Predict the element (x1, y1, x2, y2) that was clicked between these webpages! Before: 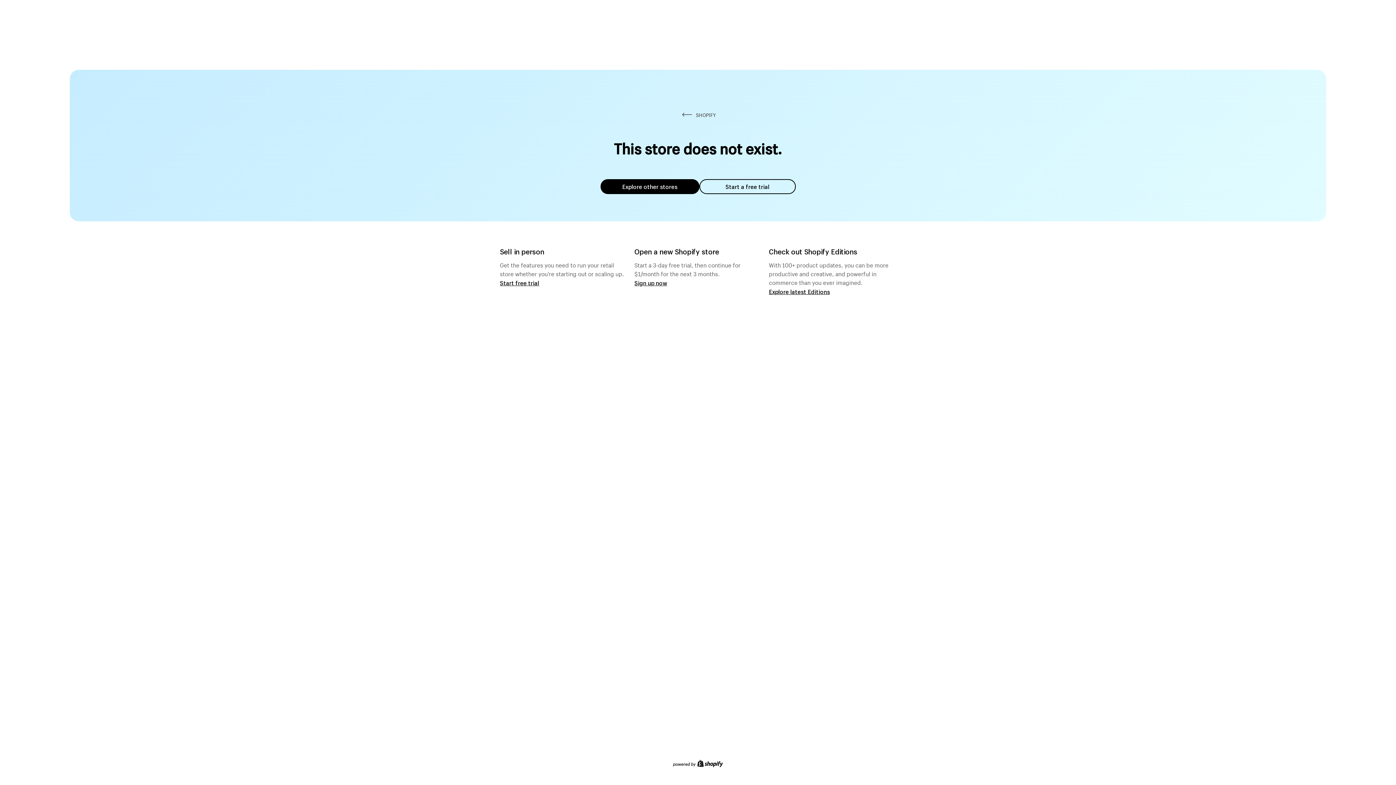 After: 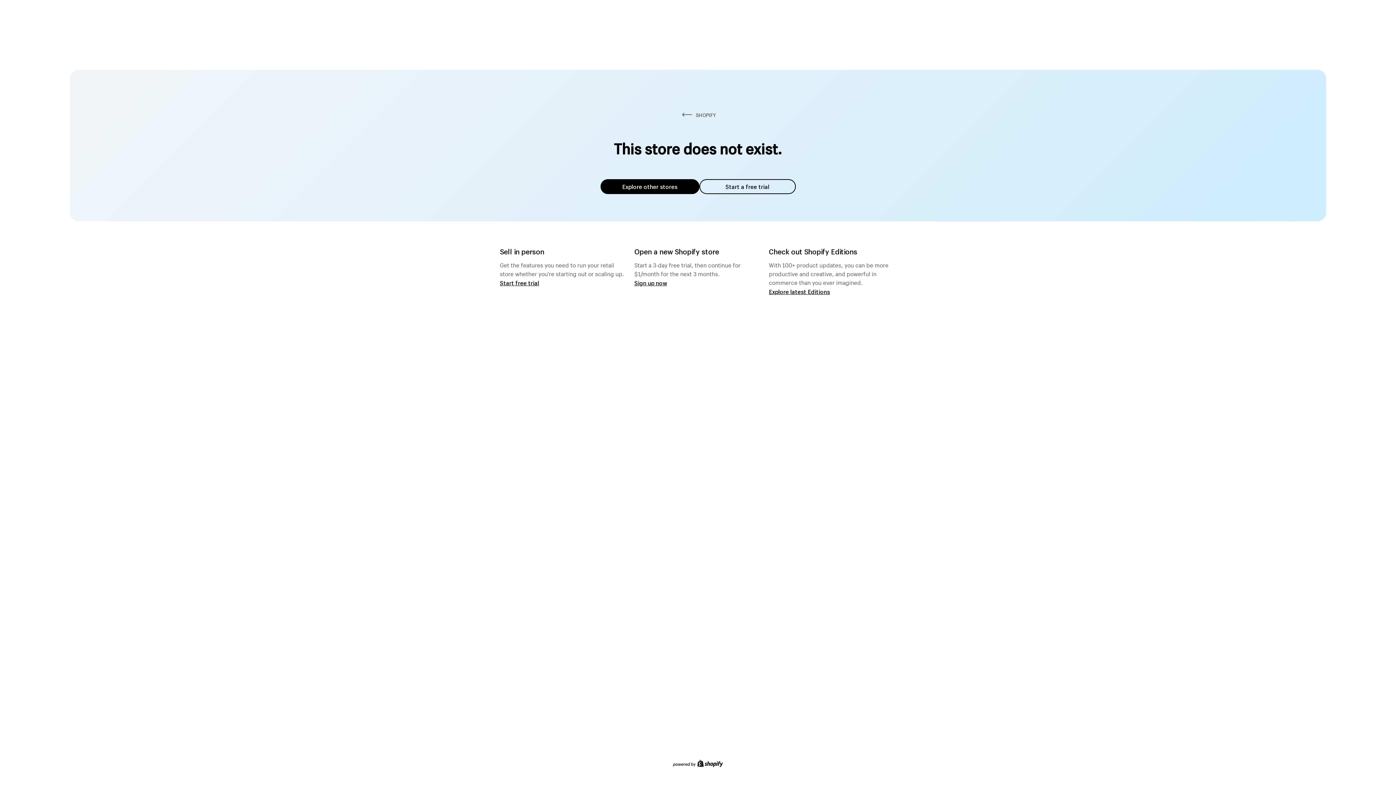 Action: label: Explore other stores bbox: (600, 179, 699, 194)